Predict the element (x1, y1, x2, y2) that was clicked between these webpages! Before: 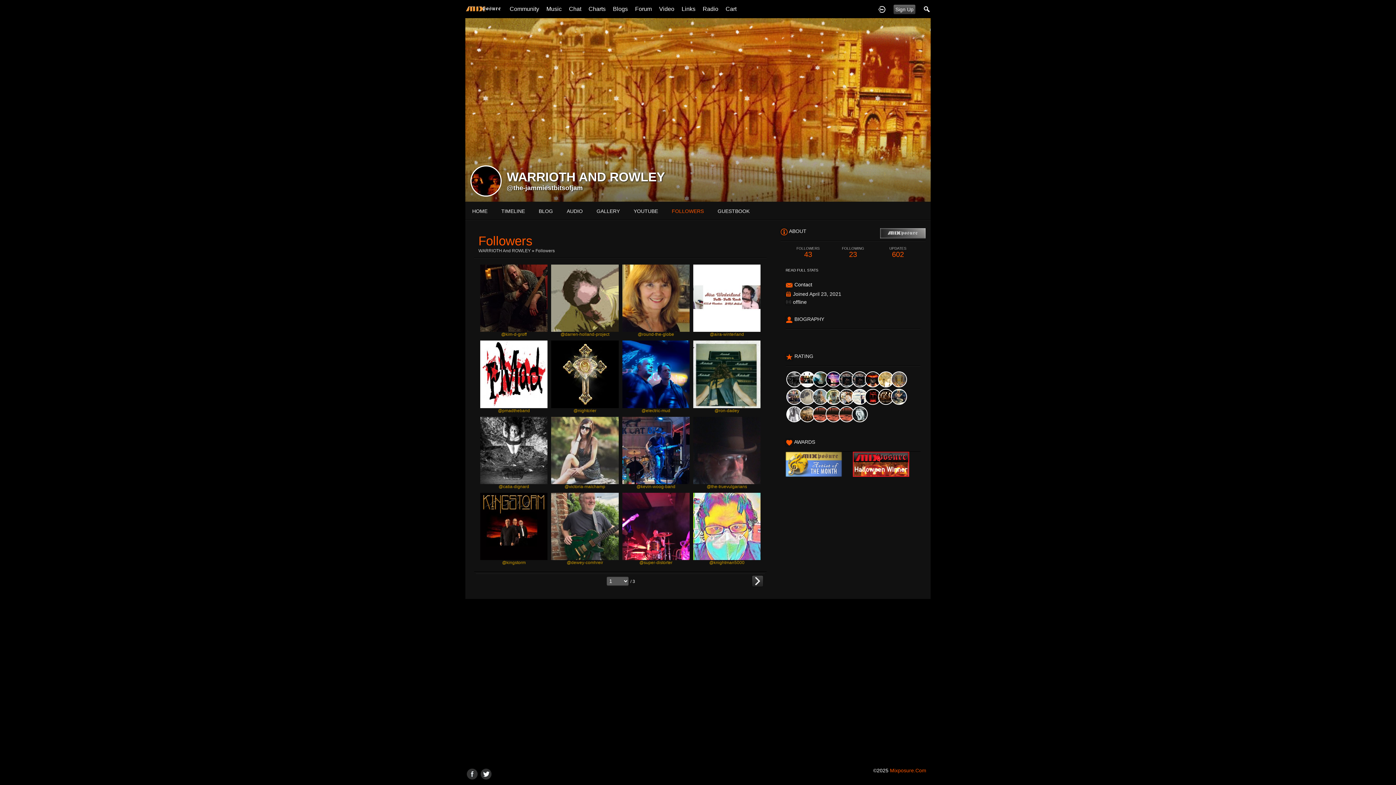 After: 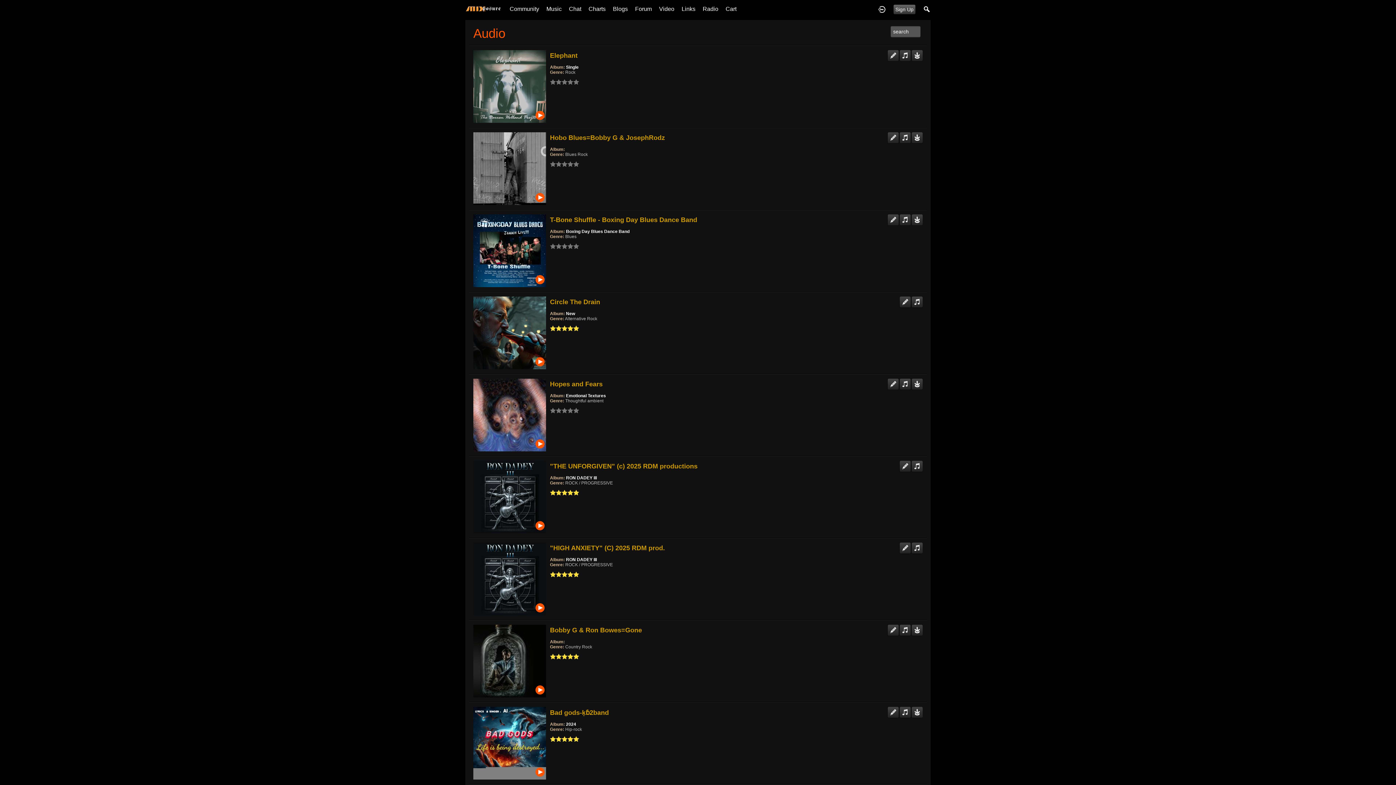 Action: bbox: (817, 394, 828, 400)